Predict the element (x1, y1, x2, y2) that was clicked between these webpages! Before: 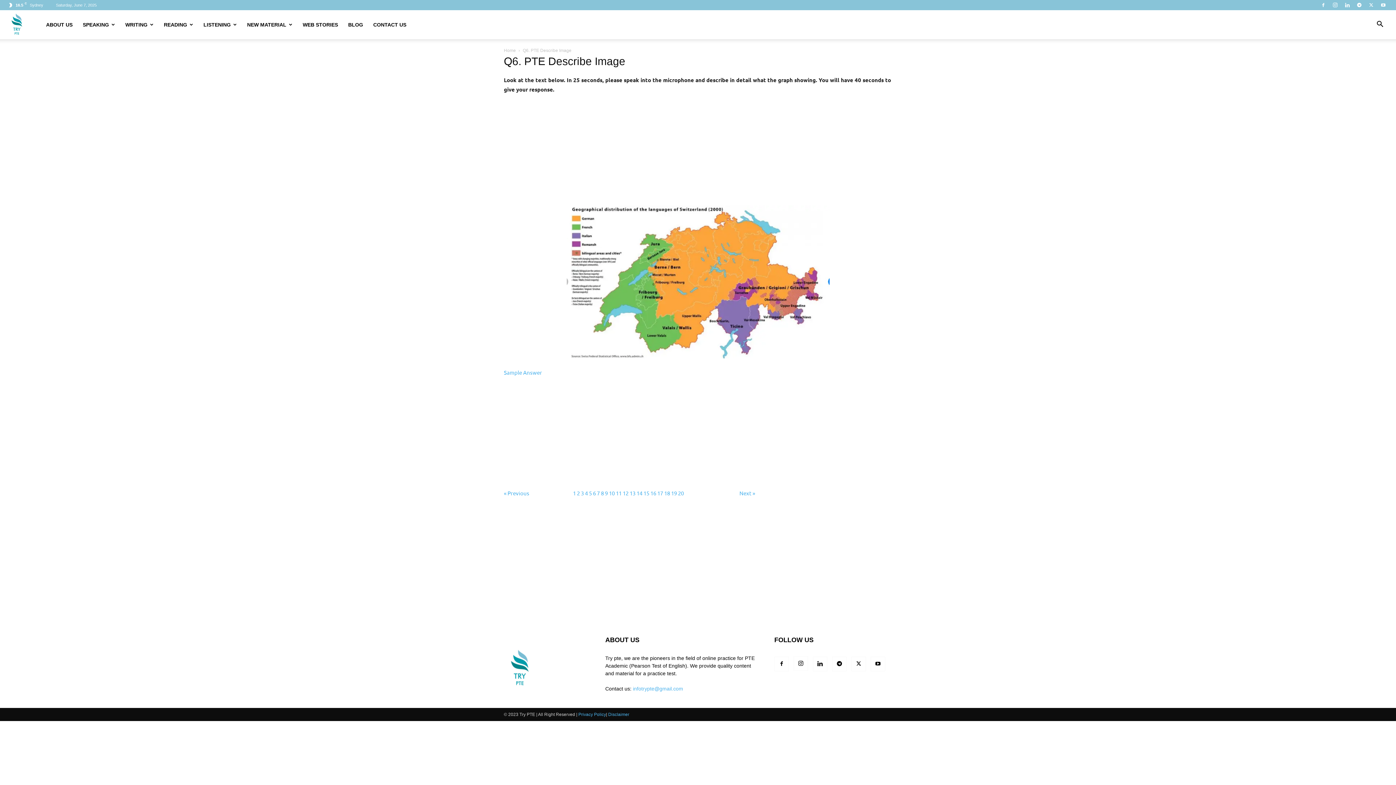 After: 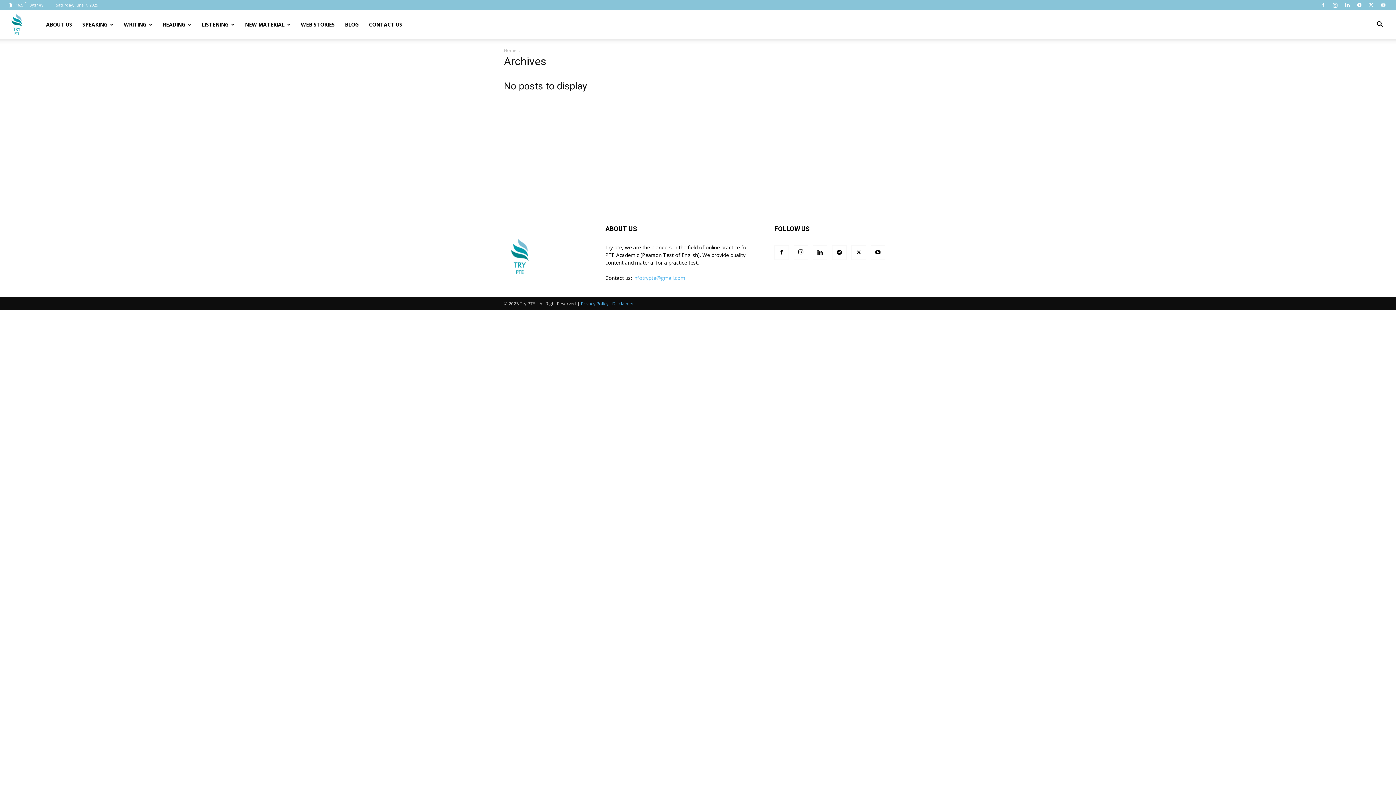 Action: label: WEB STORIES bbox: (297, 10, 343, 39)